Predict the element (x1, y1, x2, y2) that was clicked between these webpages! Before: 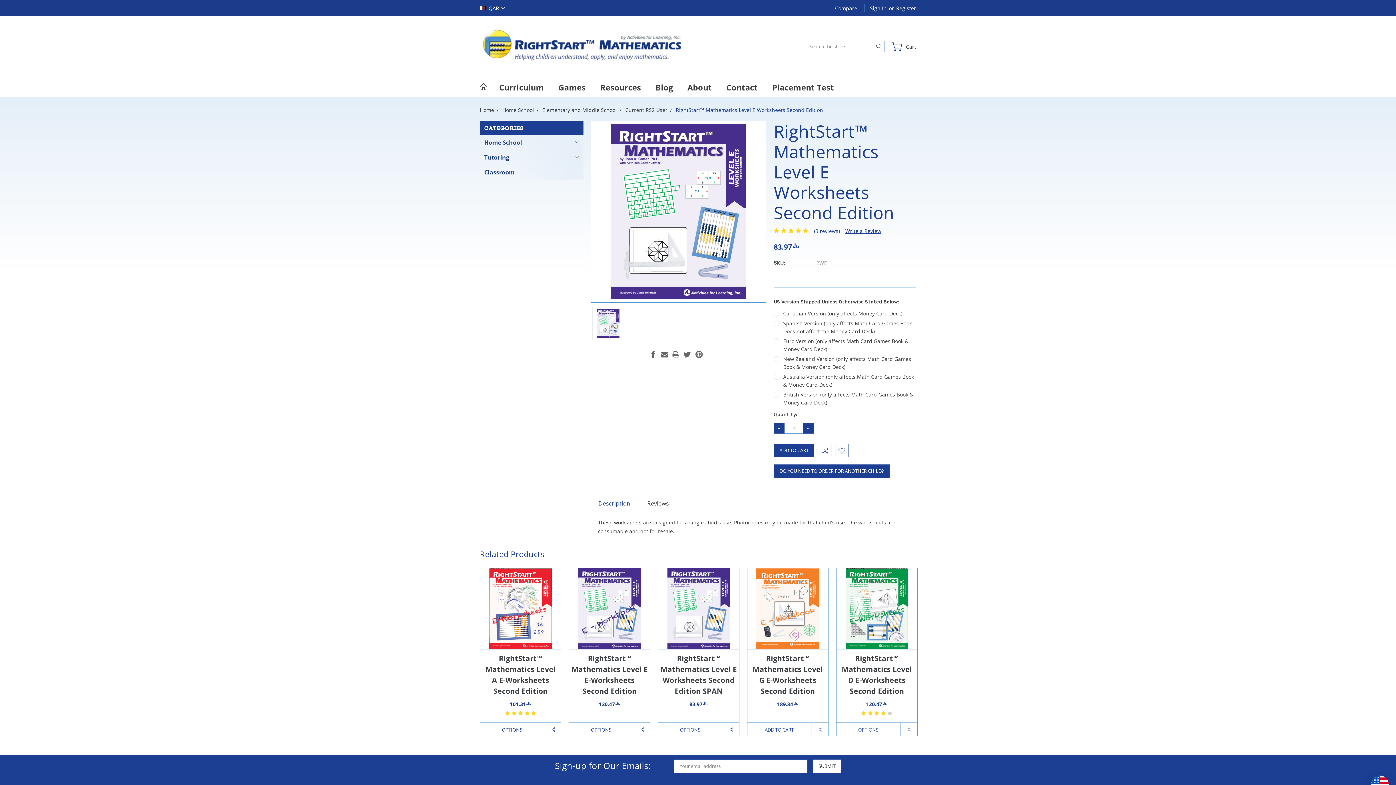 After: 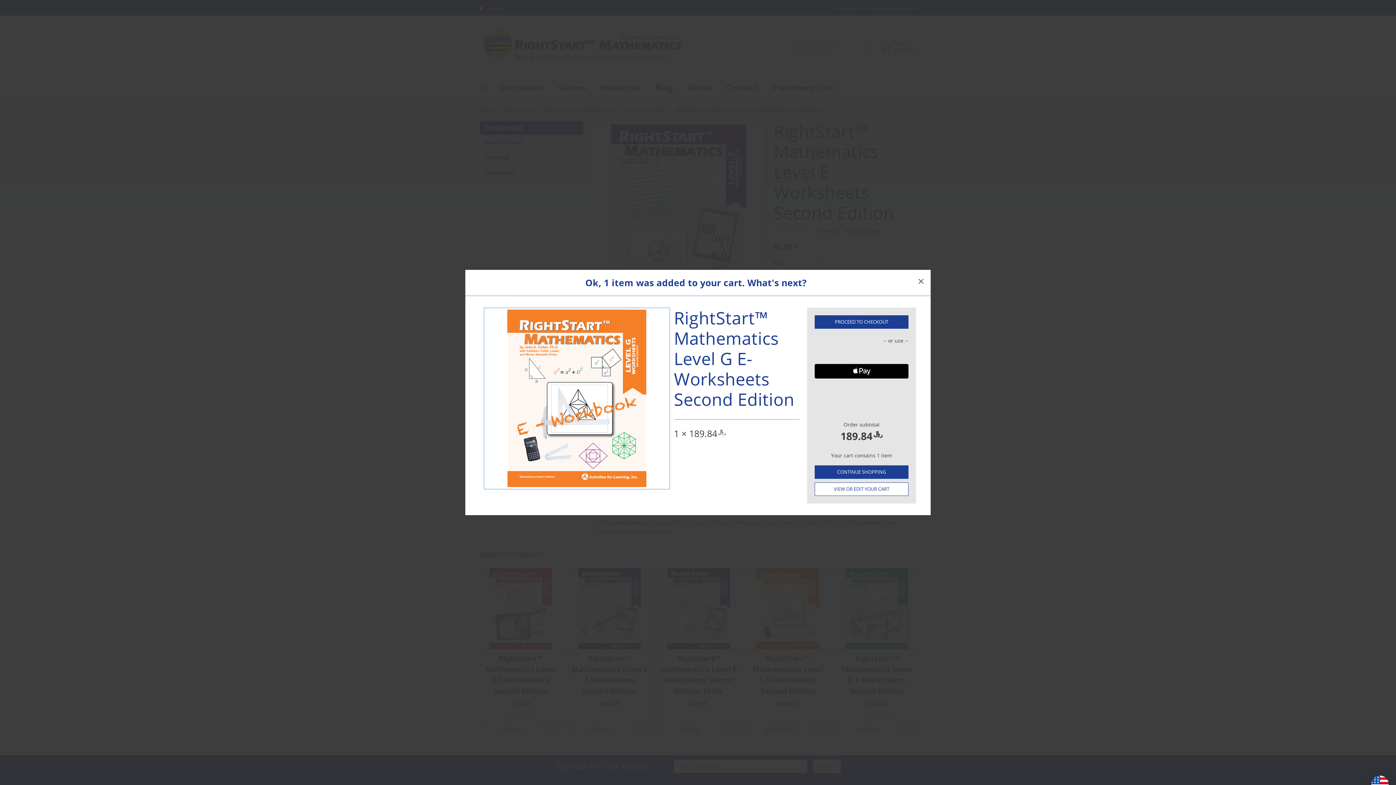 Action: bbox: (747, 723, 811, 736) label: ADD TO CART